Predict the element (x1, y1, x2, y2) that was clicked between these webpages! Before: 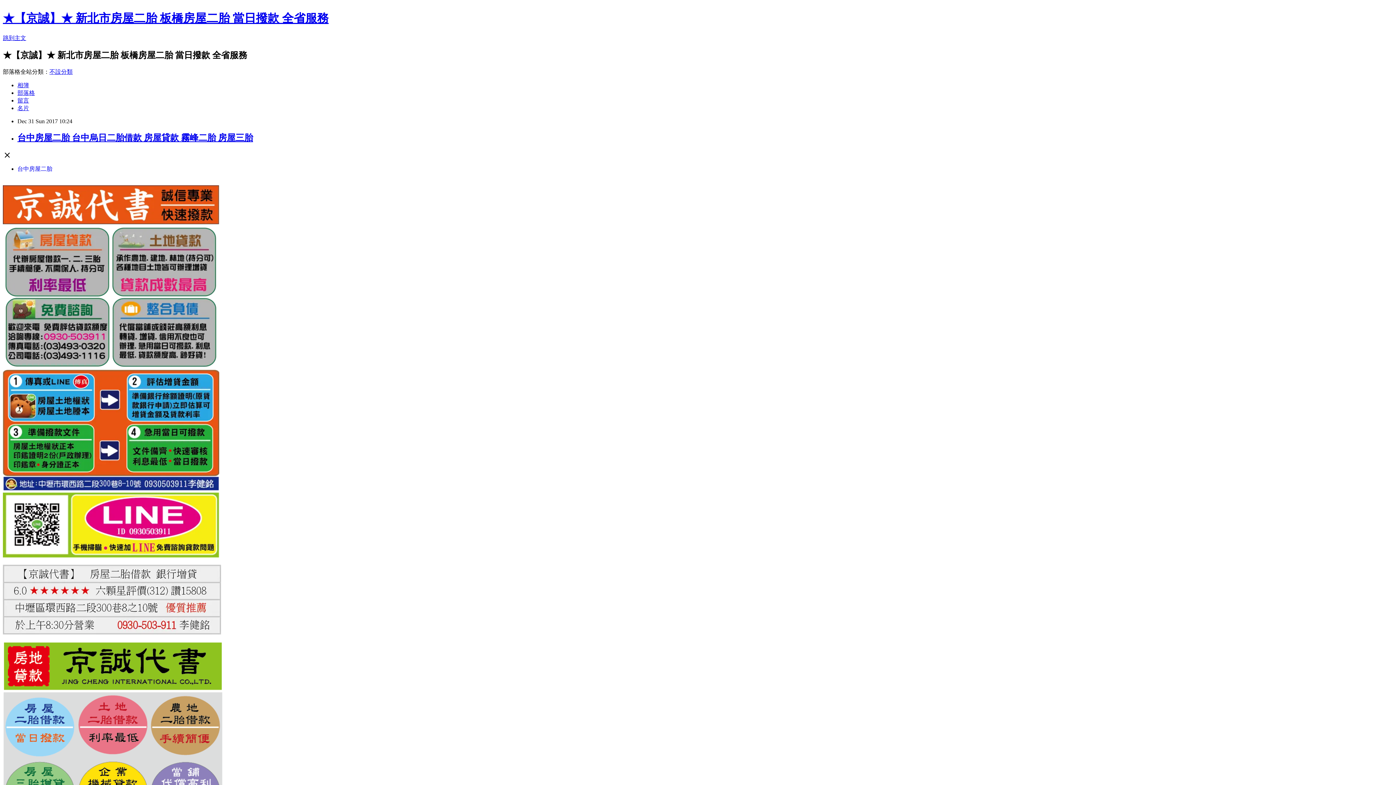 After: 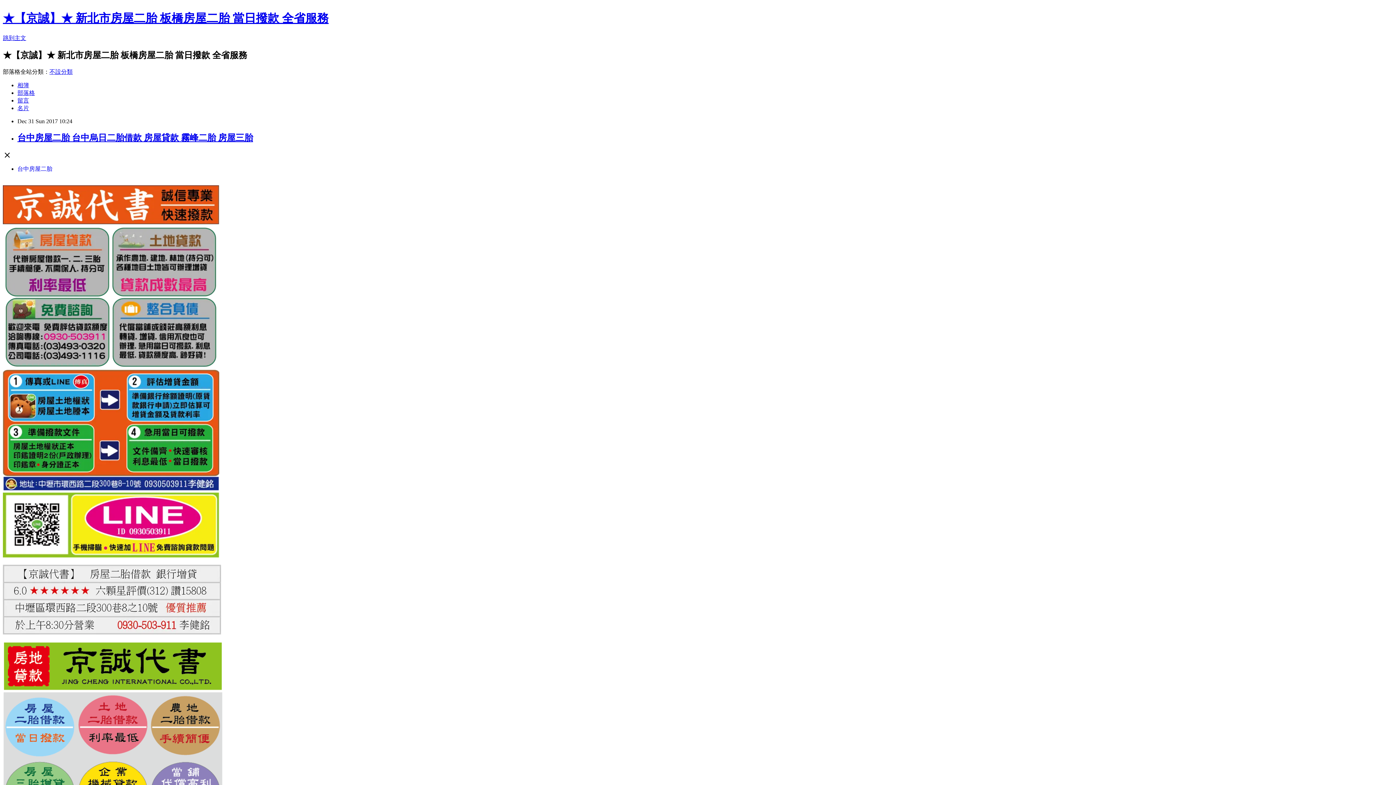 Action: label: 留言 bbox: (17, 97, 29, 103)